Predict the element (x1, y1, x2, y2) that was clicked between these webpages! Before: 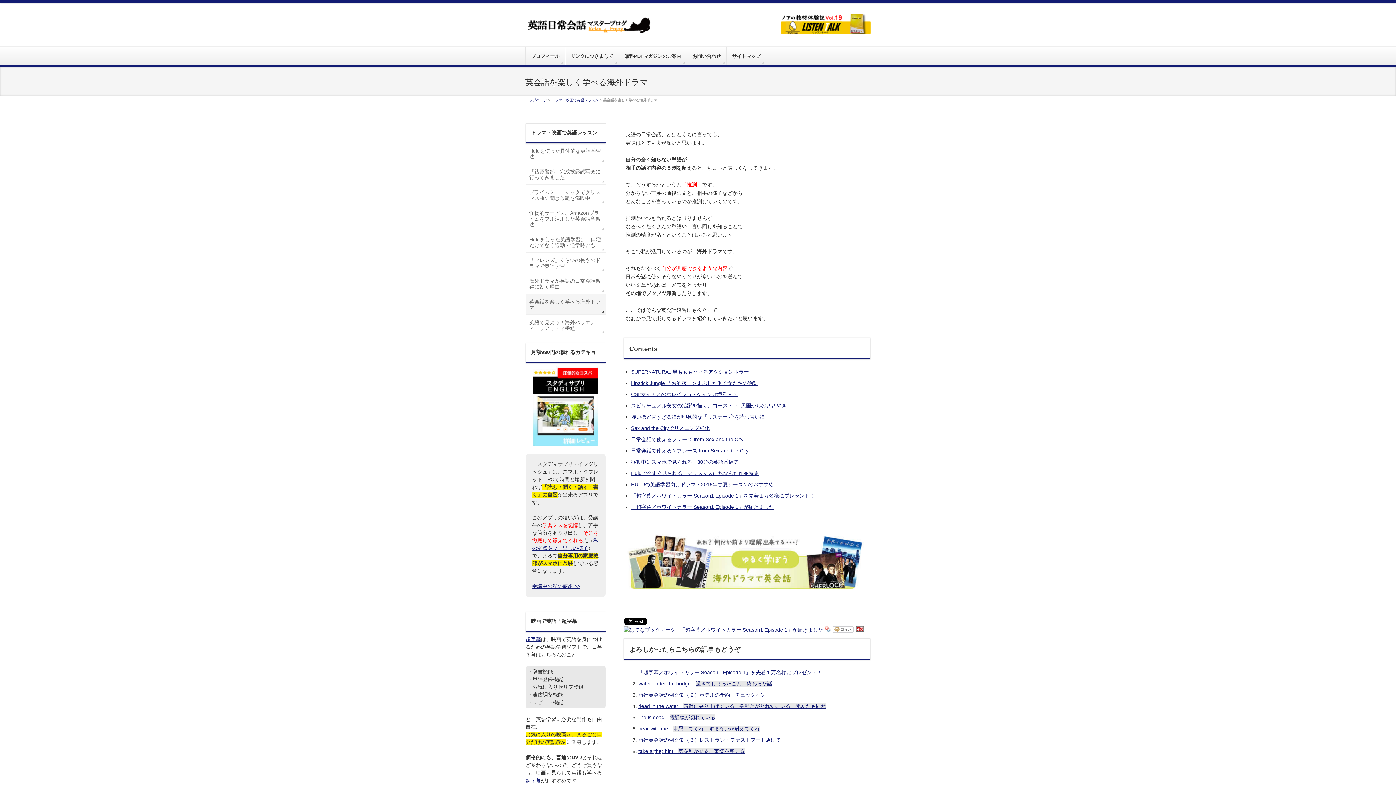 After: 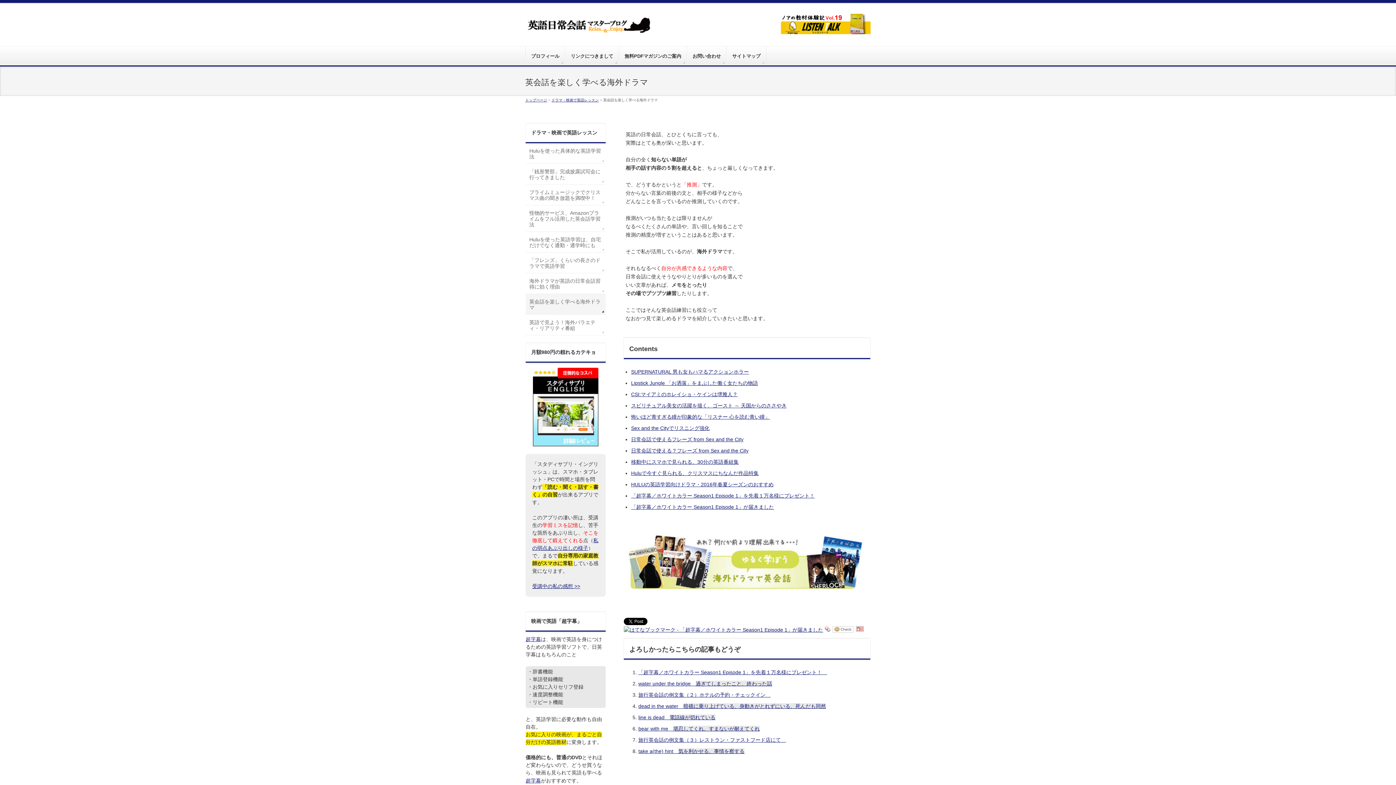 Action: bbox: (856, 627, 864, 633)